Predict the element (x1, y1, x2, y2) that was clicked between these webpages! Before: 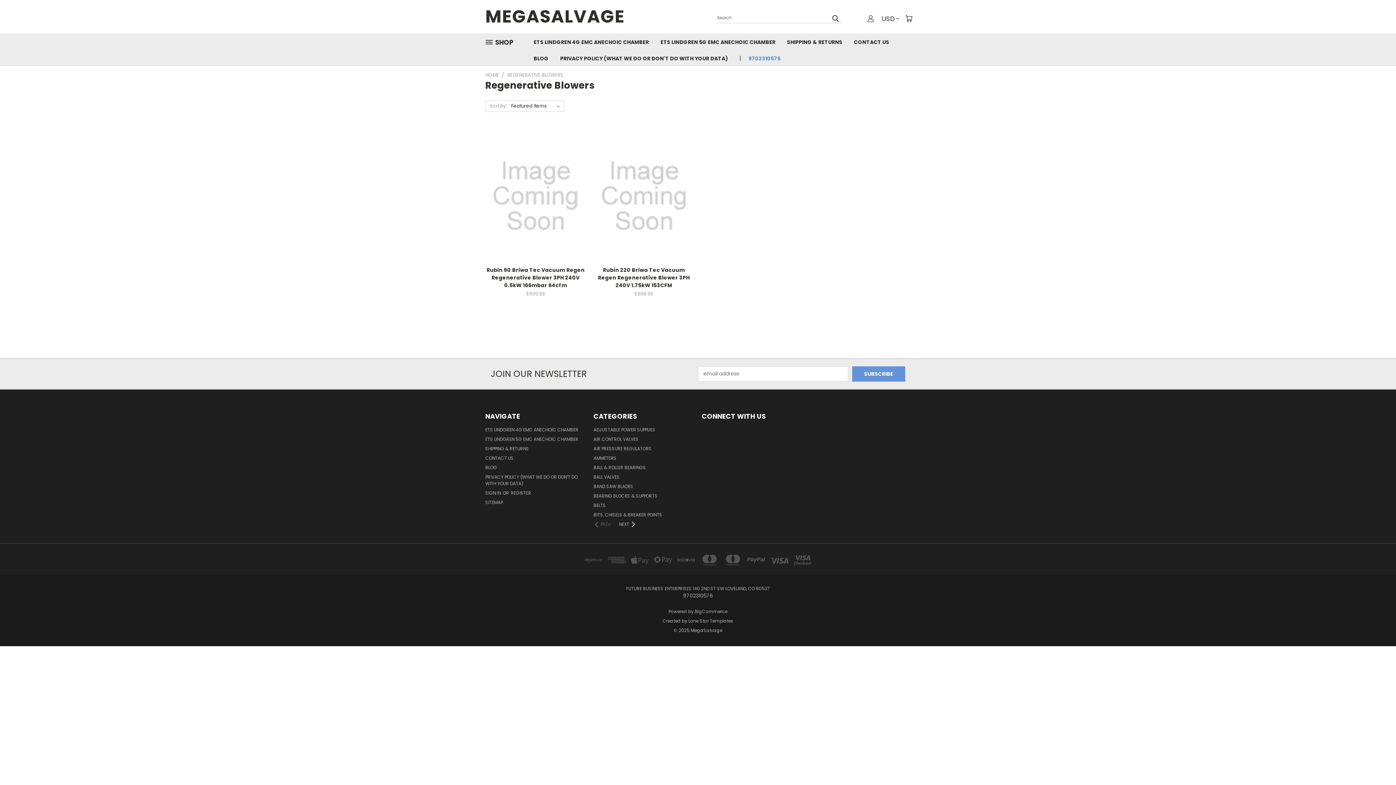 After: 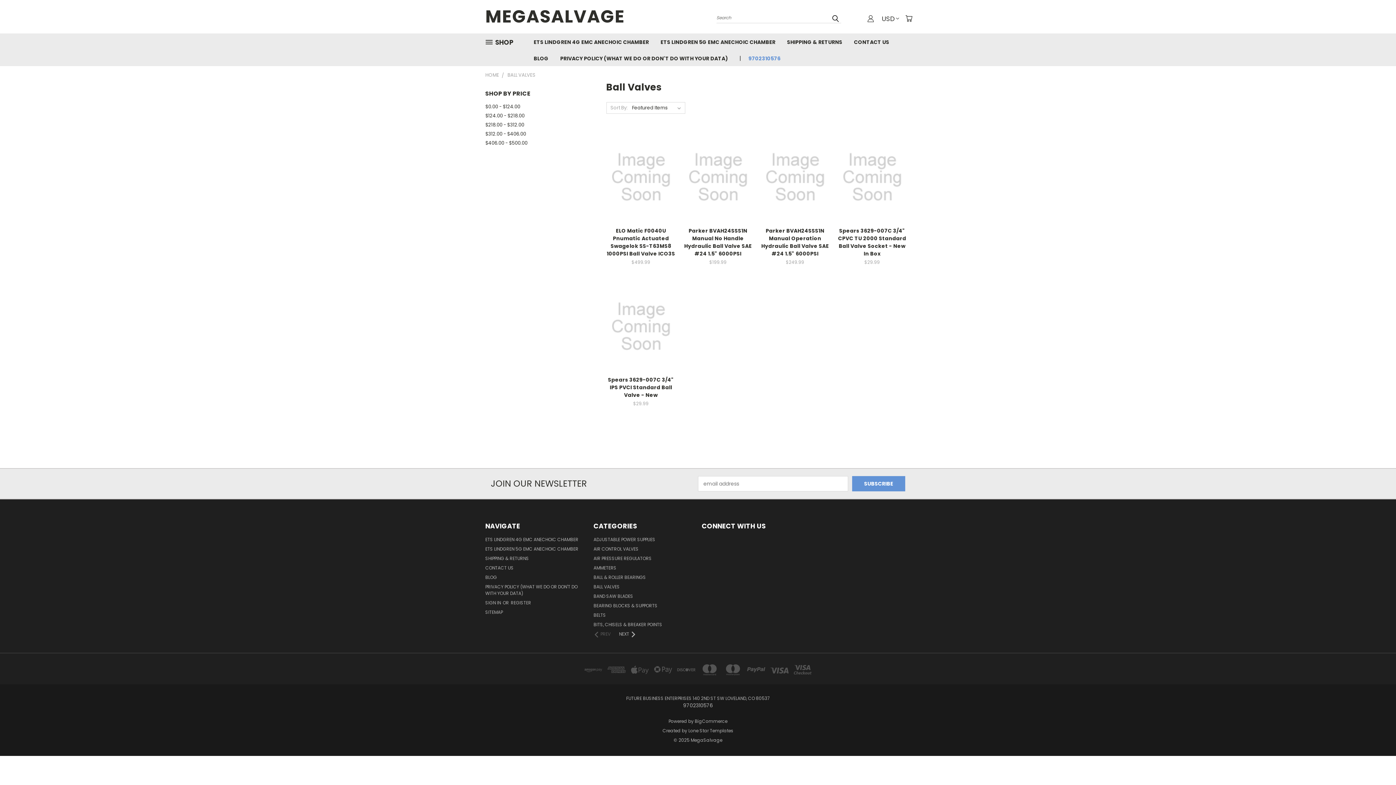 Action: label: BALL VALVES bbox: (593, 474, 619, 483)